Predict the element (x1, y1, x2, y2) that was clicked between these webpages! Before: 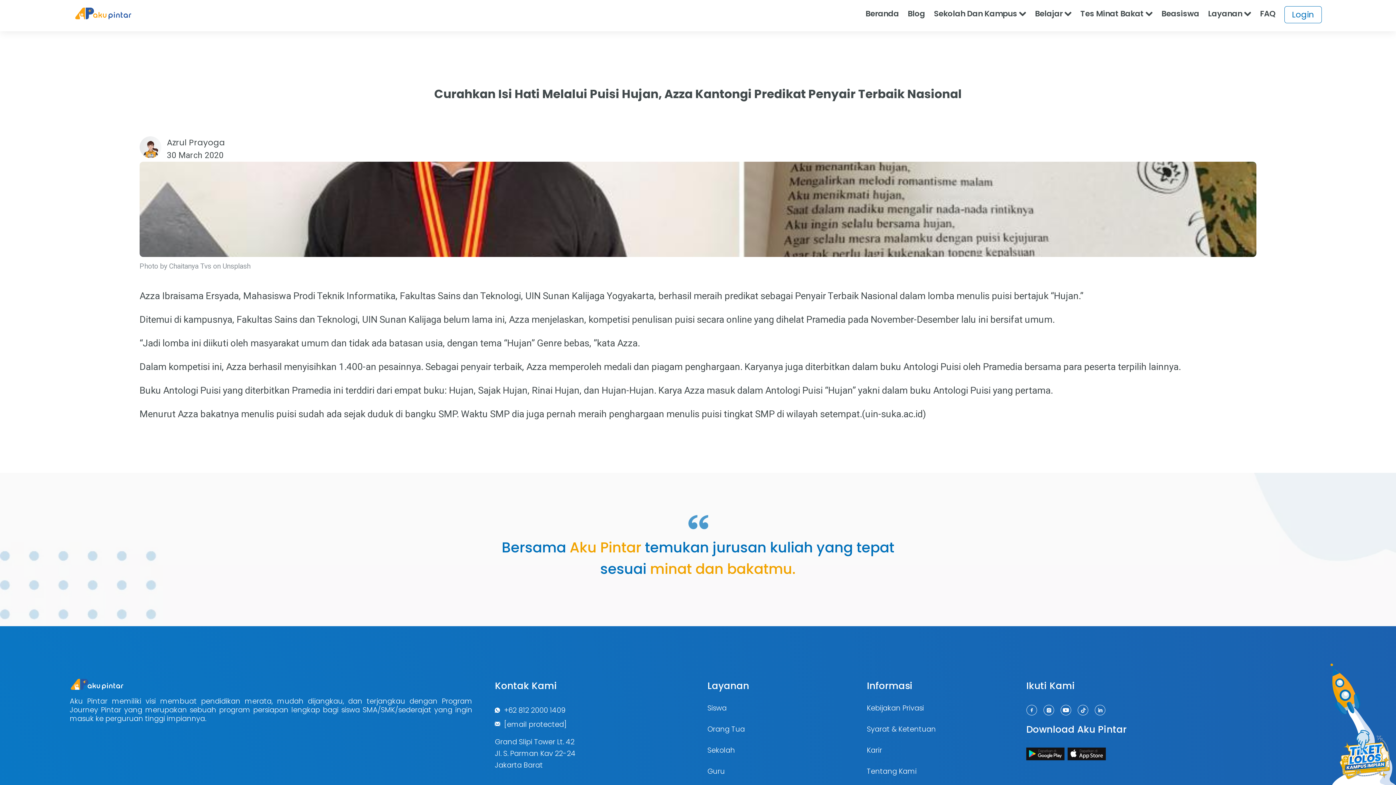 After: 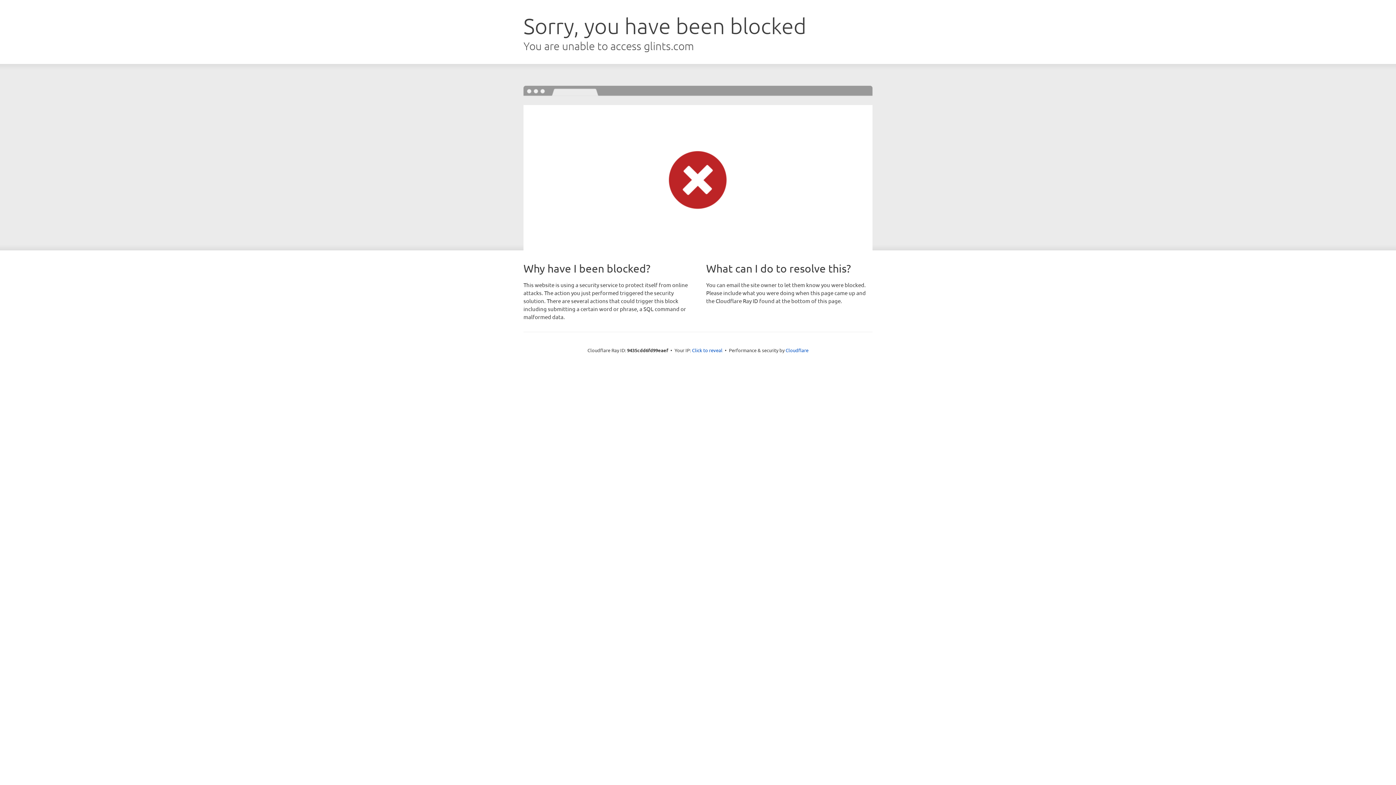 Action: bbox: (867, 745, 882, 755) label: Karir